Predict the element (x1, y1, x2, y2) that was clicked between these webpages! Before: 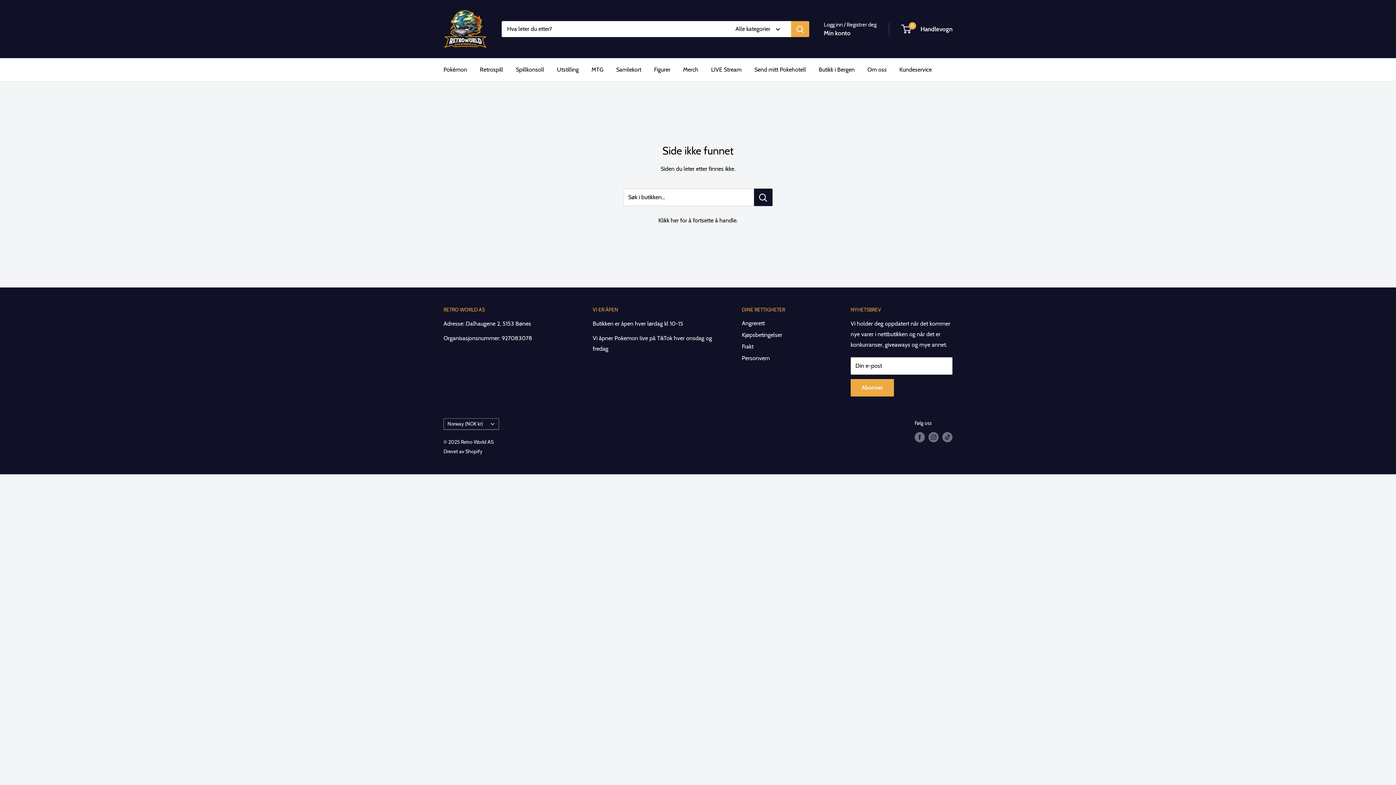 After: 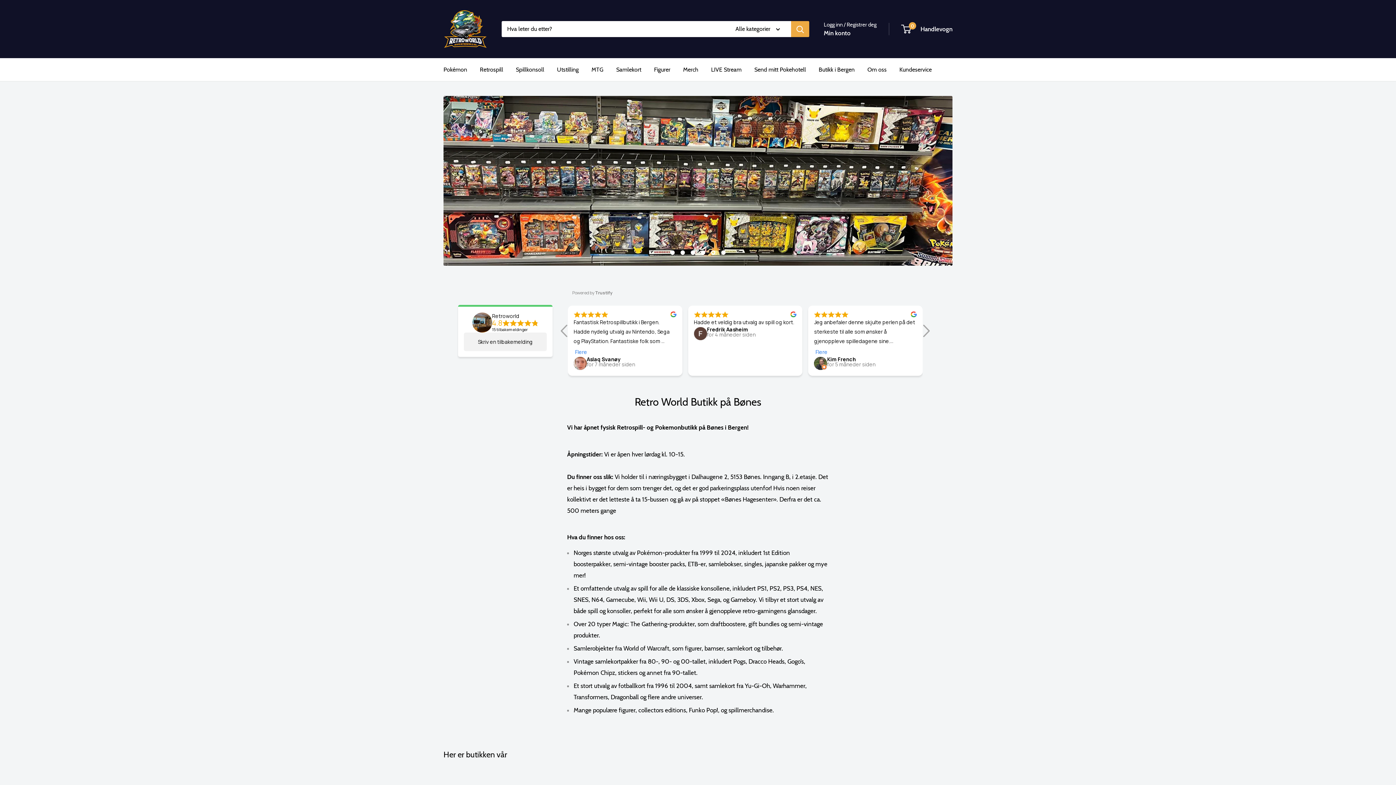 Action: bbox: (818, 64, 854, 74) label: Butikk i Bergen